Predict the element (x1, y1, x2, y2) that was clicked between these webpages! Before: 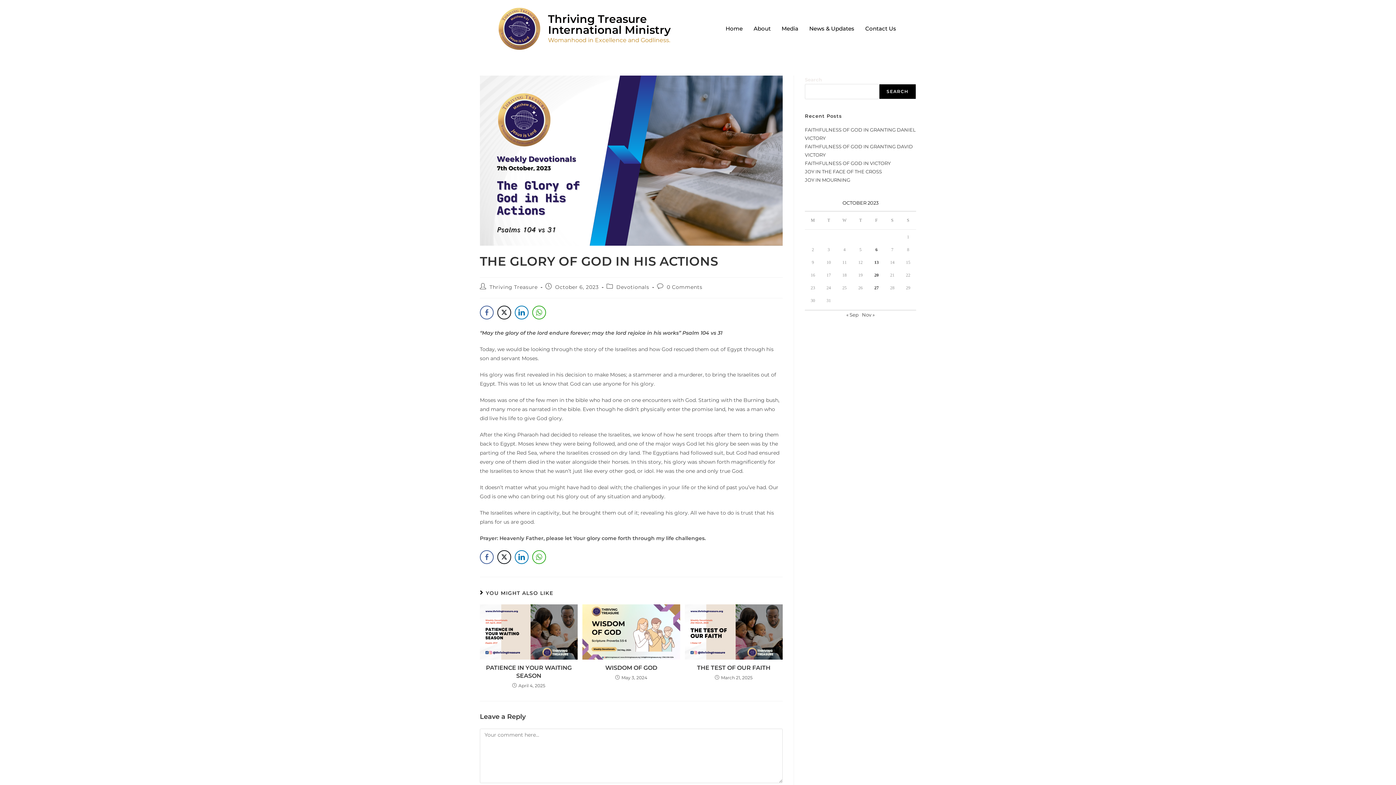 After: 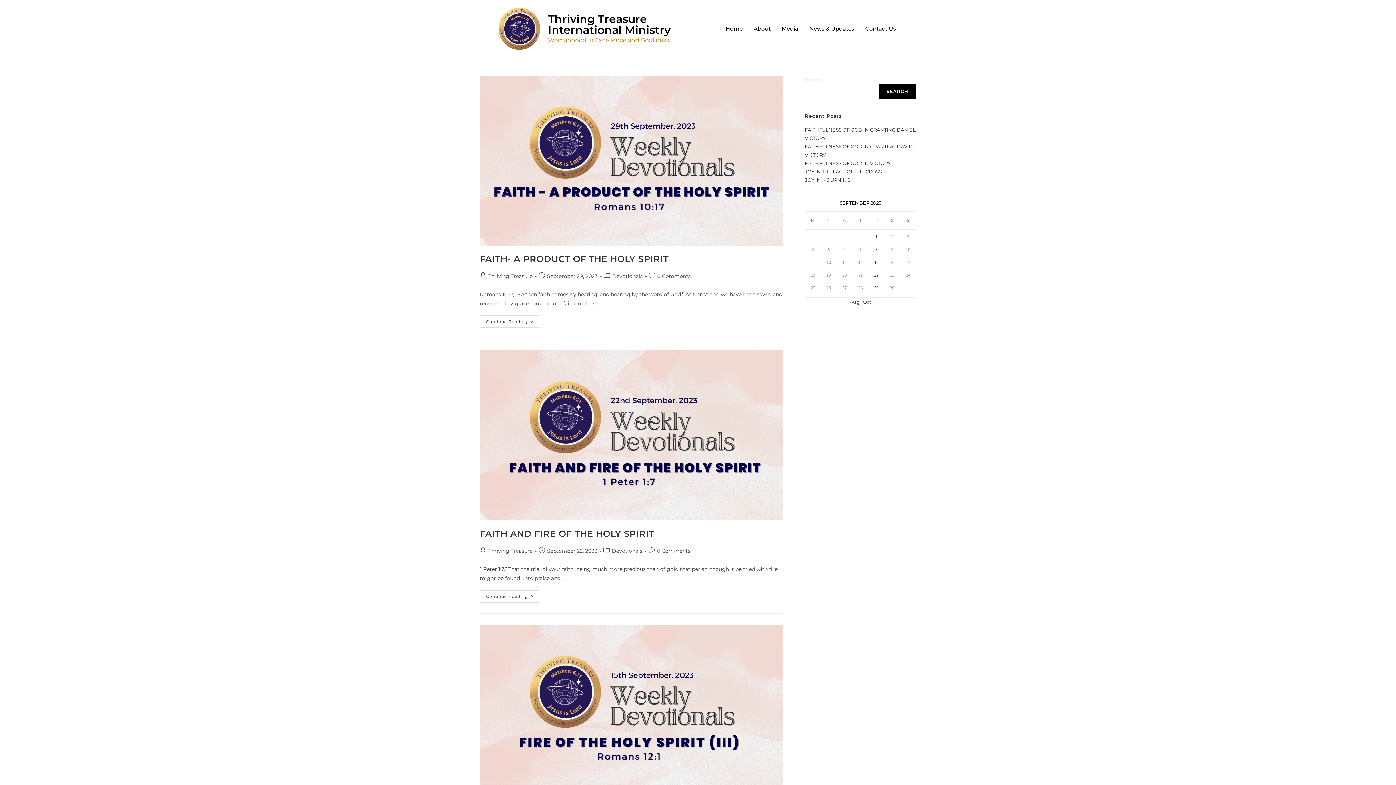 Action: label: « Sep bbox: (846, 311, 858, 317)